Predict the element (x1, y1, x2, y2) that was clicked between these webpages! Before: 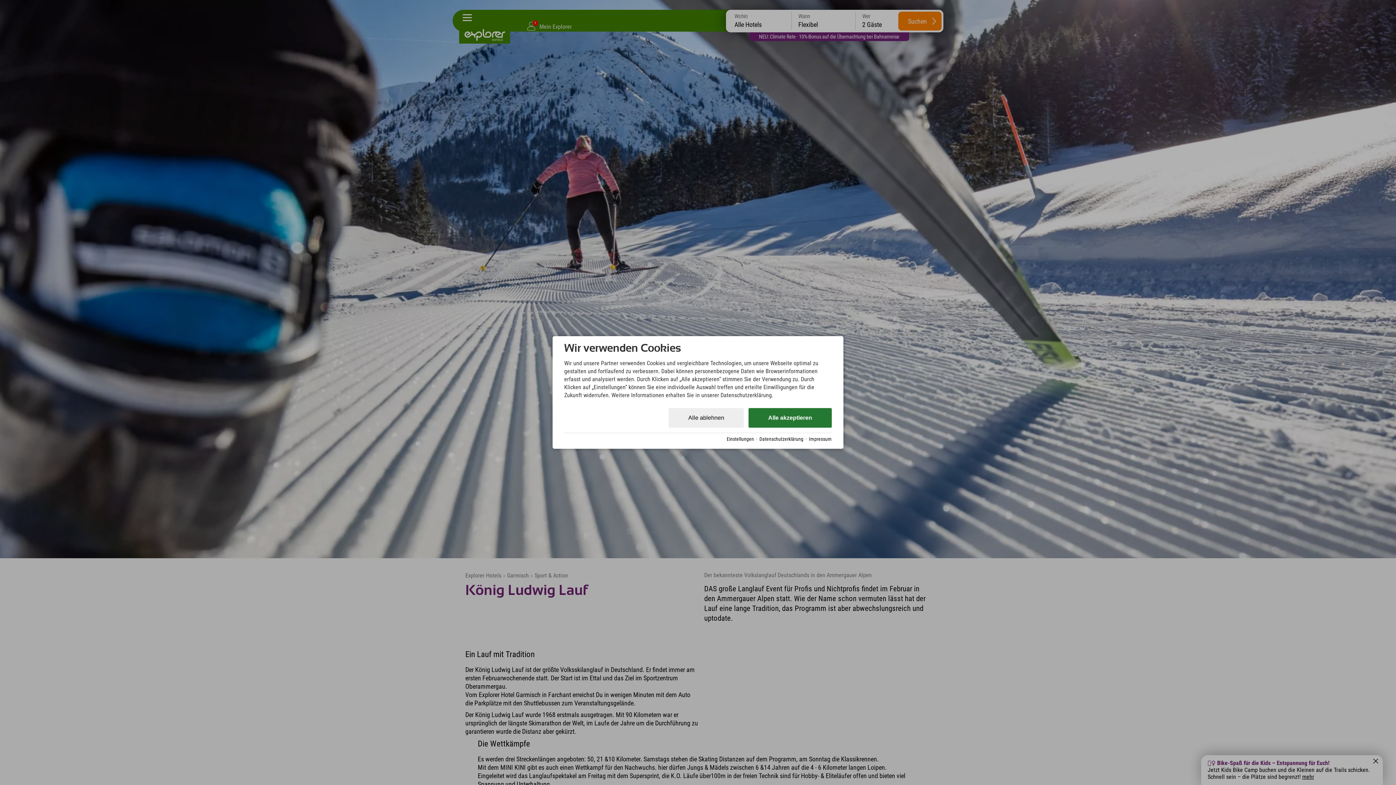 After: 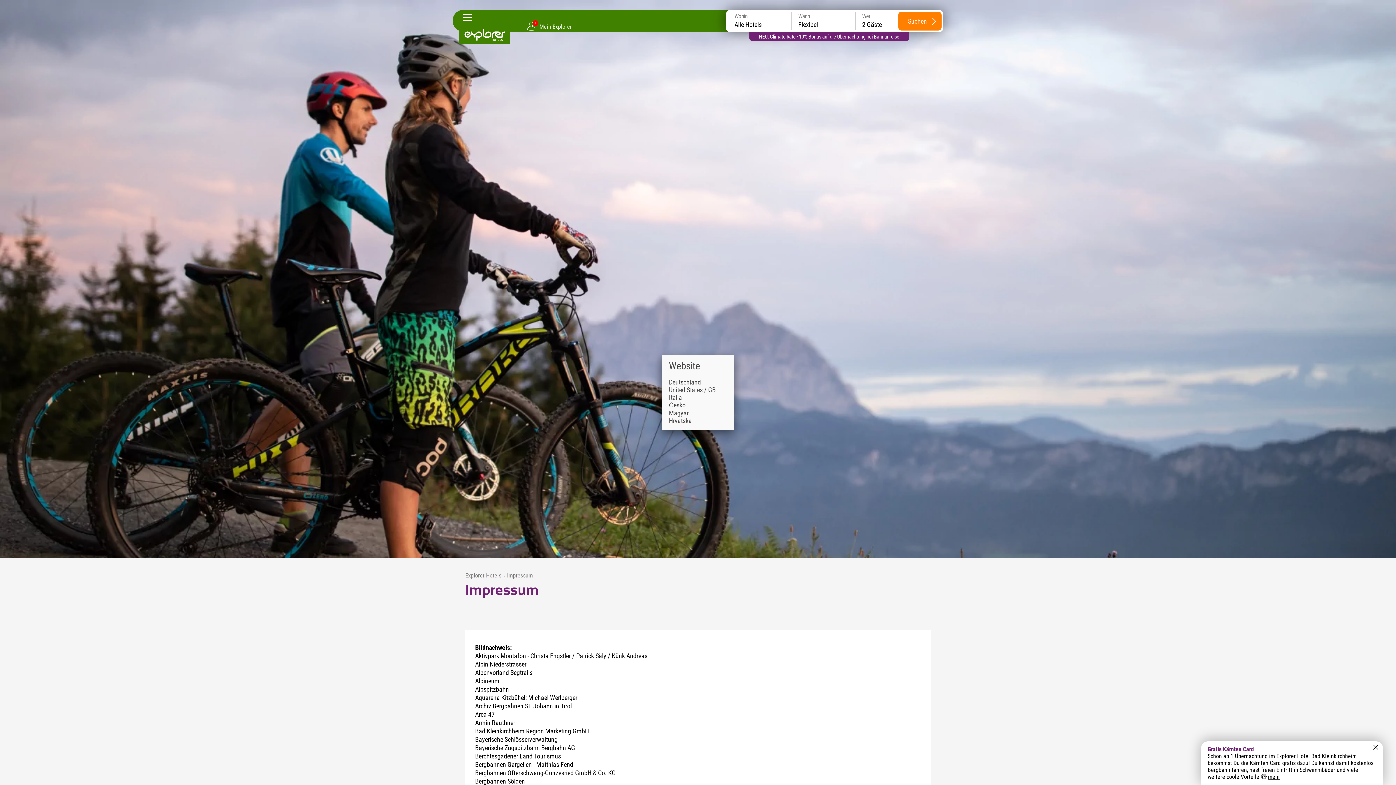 Action: label: Impressum bbox: (809, 436, 832, 442)